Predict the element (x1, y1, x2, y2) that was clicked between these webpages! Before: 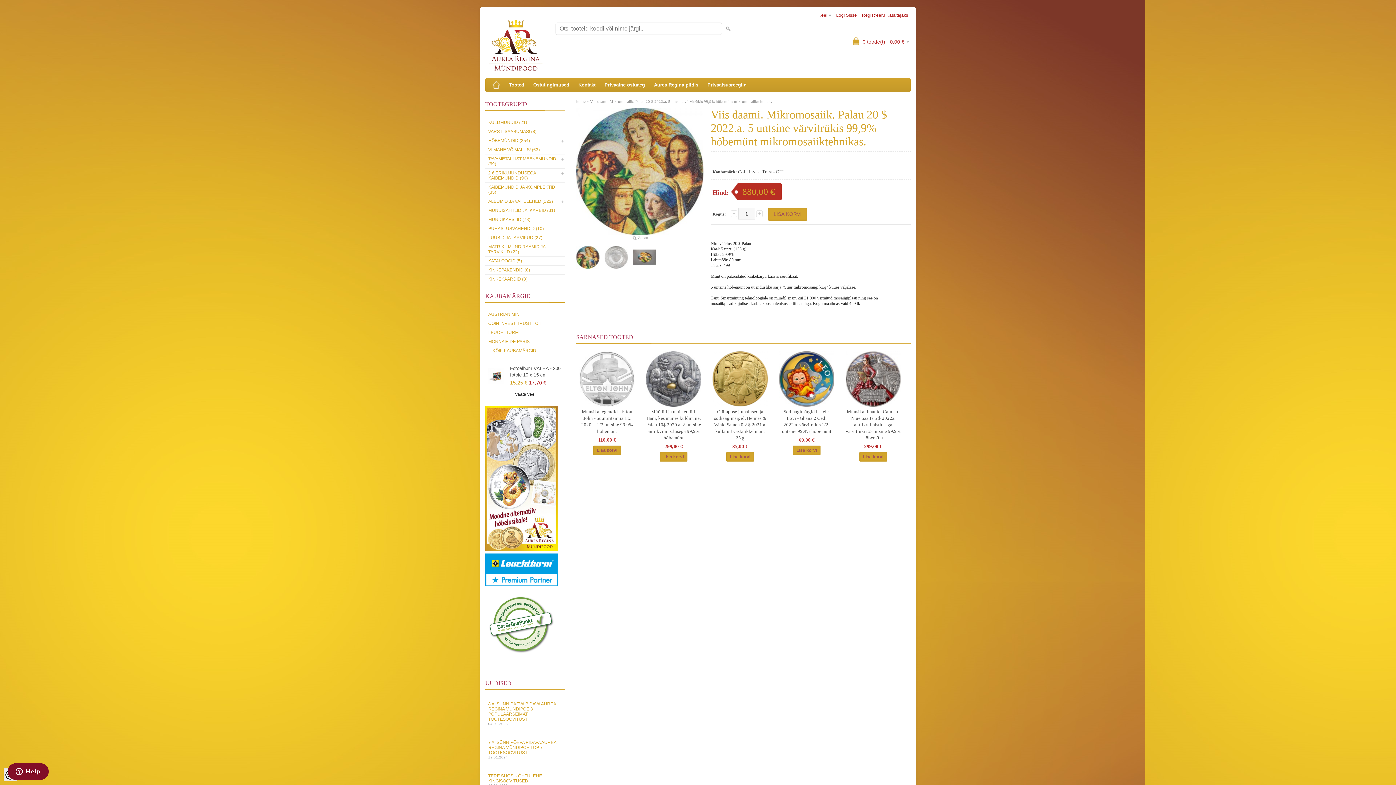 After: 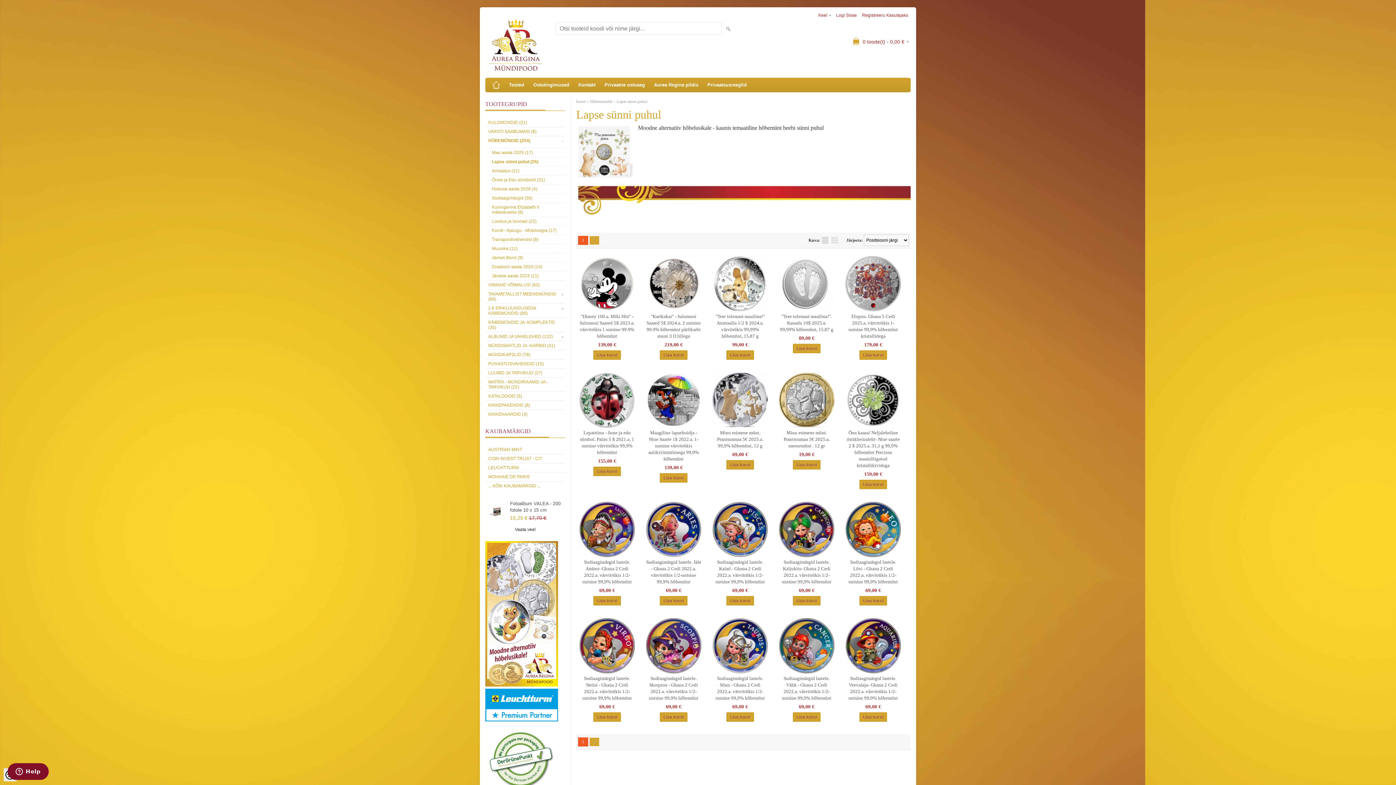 Action: bbox: (485, 547, 558, 552)